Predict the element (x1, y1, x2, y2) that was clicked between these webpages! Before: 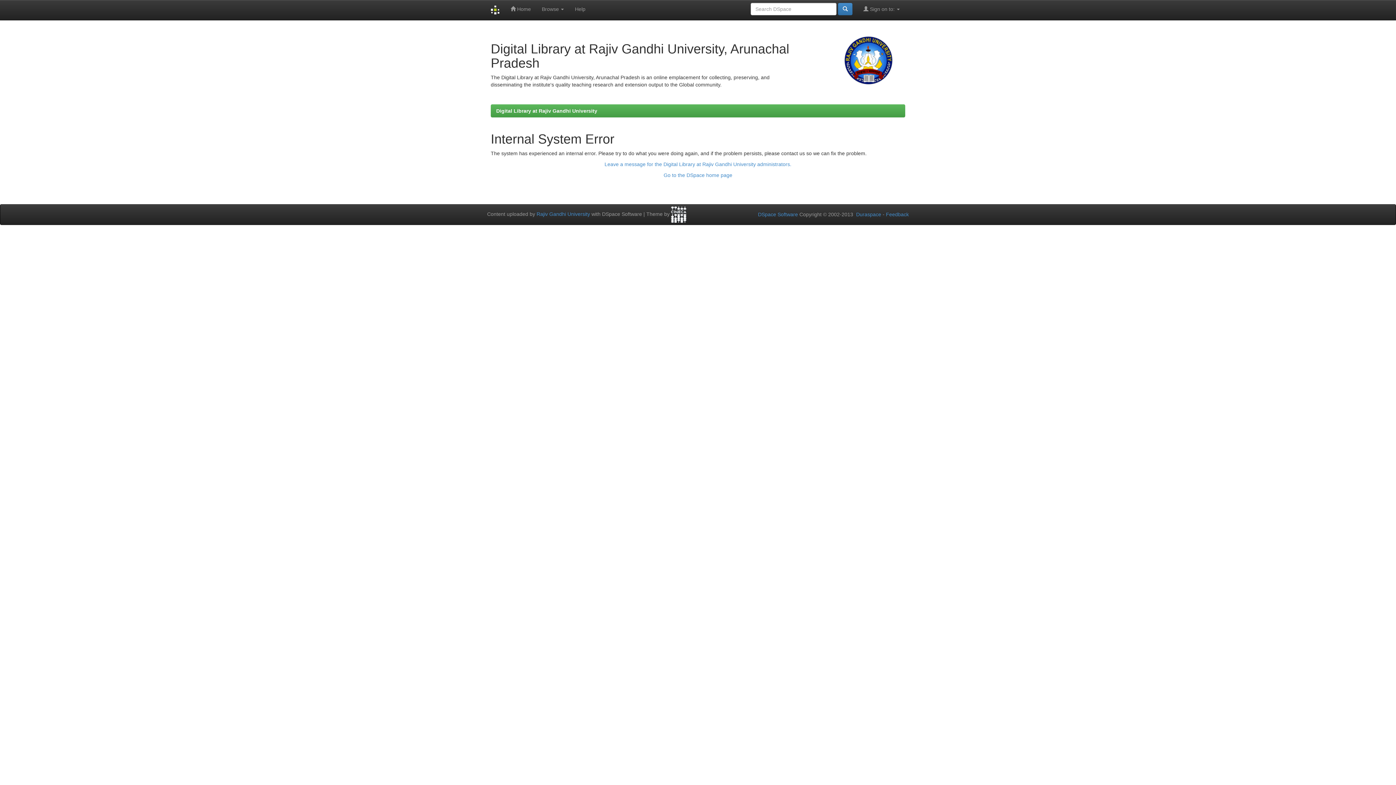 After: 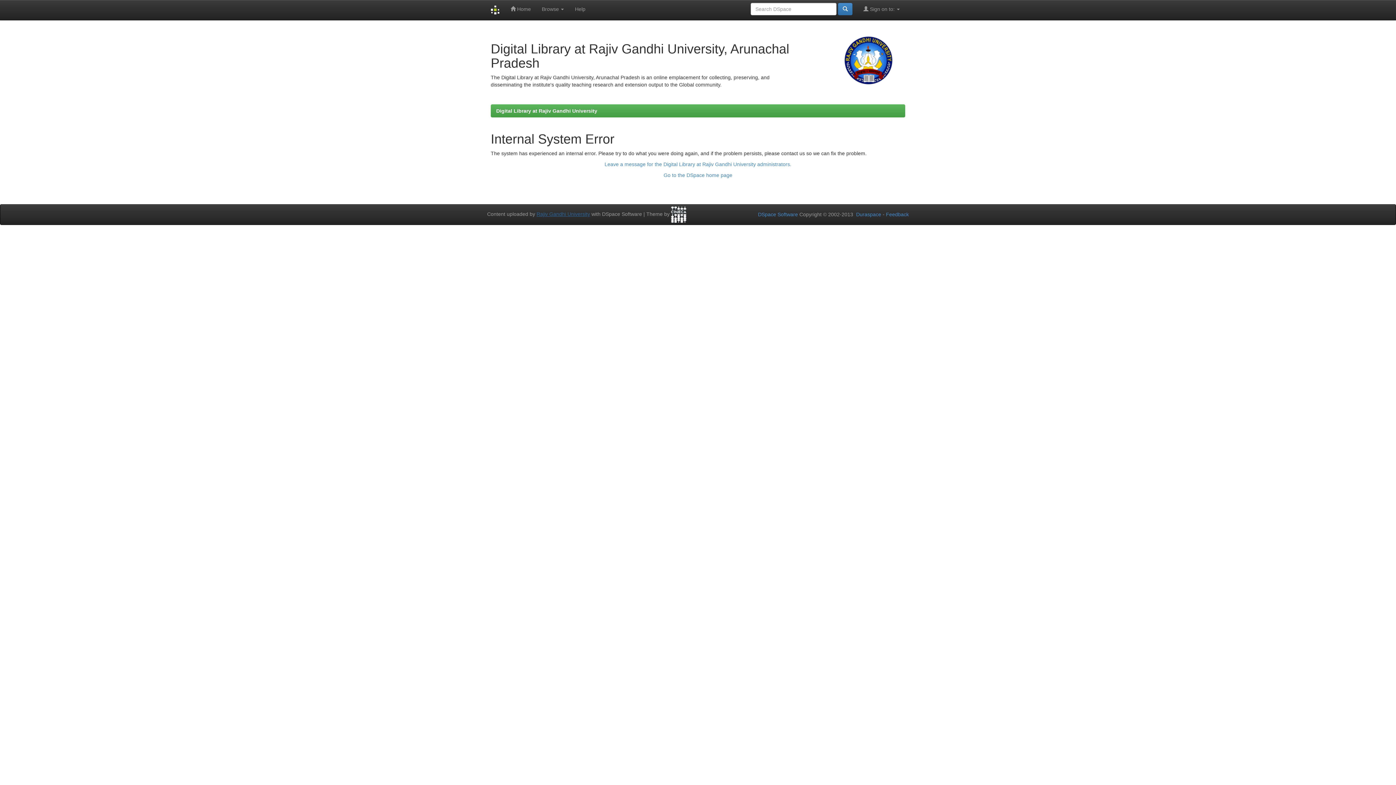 Action: label: Rajiv Gandhi University bbox: (536, 211, 590, 217)